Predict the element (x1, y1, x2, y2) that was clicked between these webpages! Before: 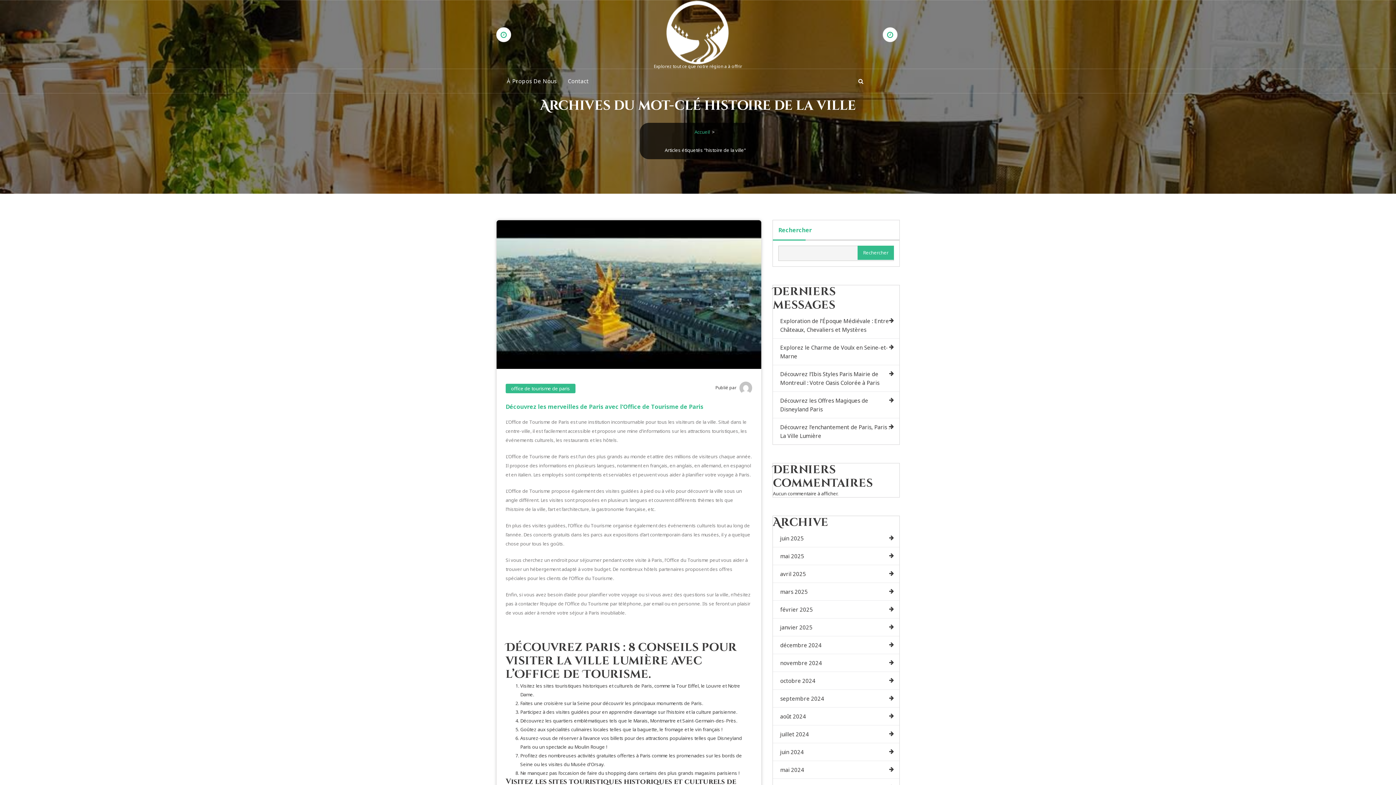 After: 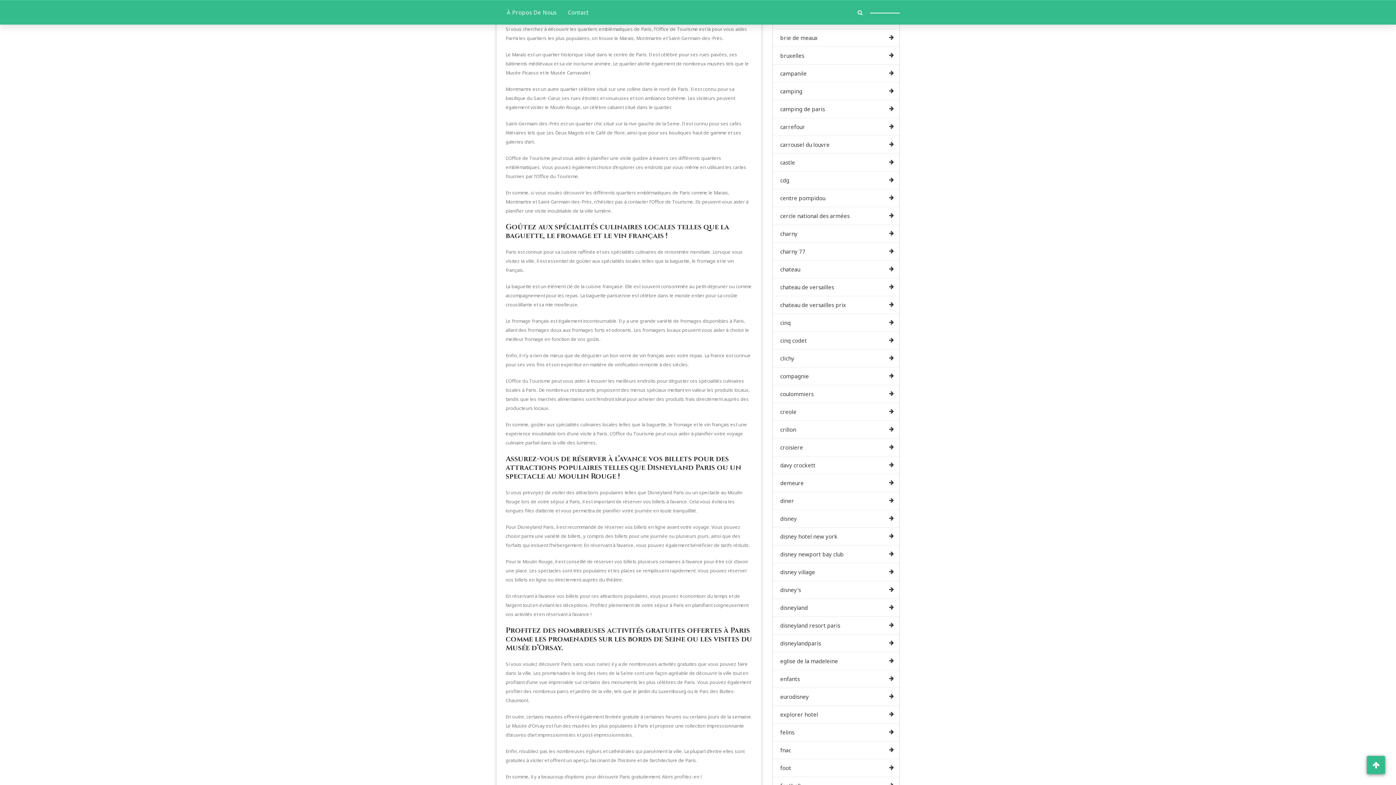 Action: label: Découvrez les quartiers emblématiques tels que le Marais, Montmartre et Saint-Germain-des-Près. bbox: (520, 717, 737, 724)